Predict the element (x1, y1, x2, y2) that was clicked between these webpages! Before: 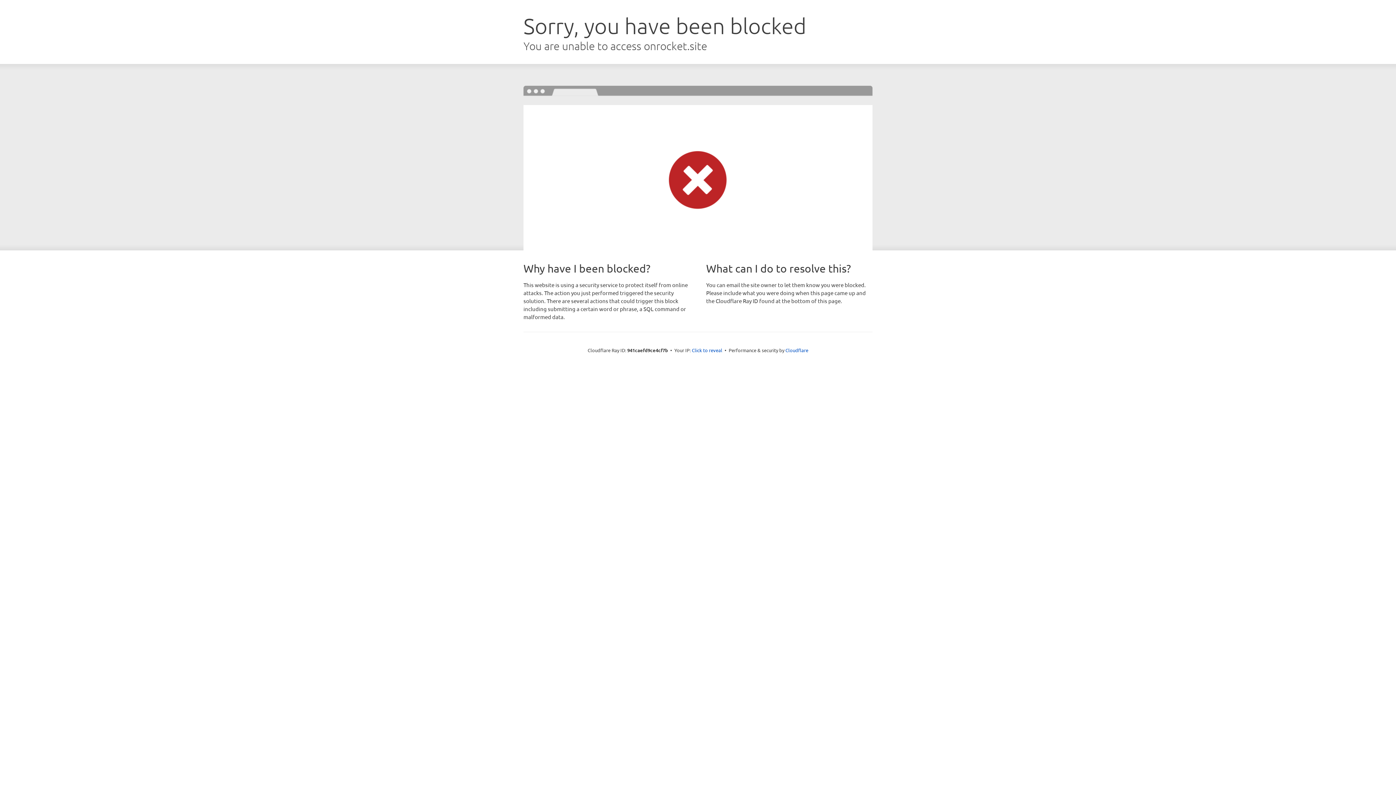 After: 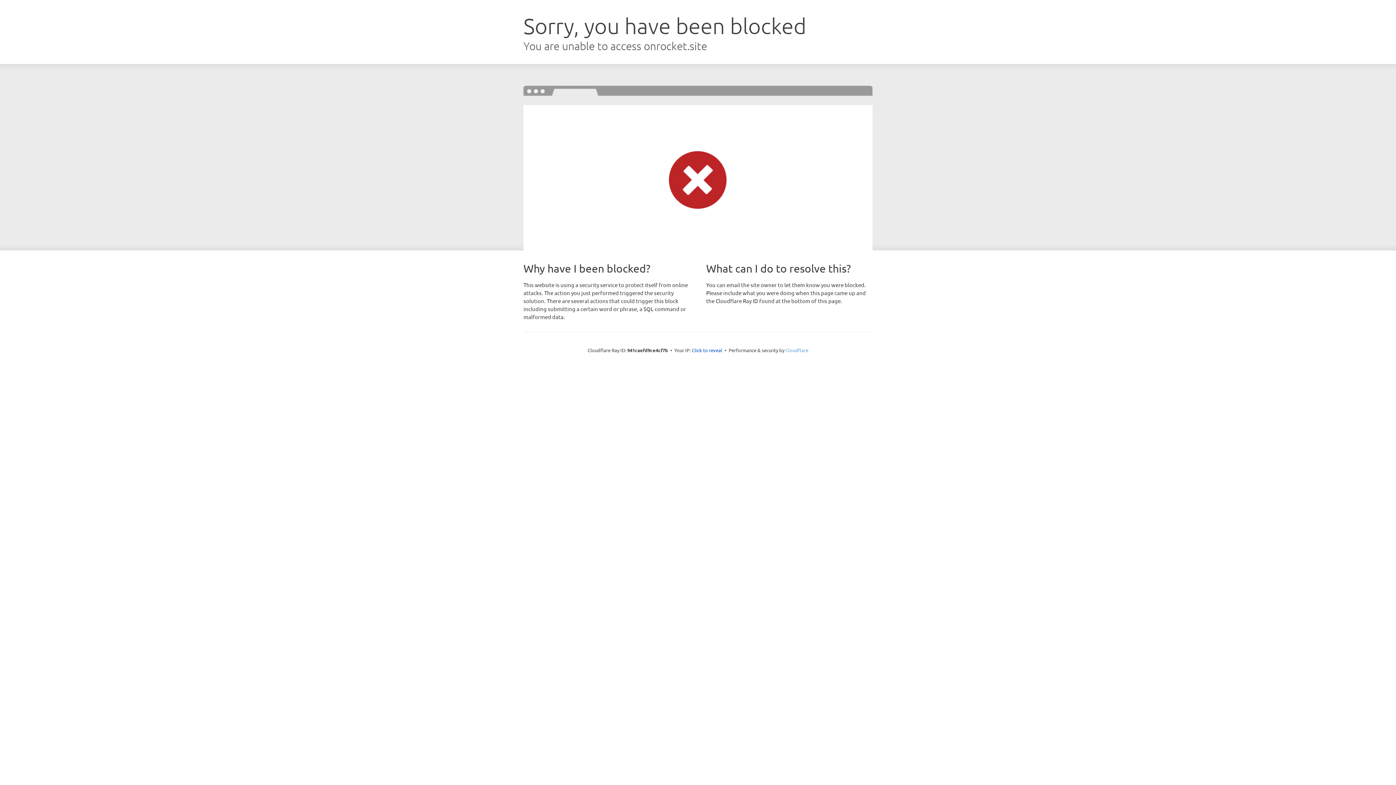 Action: bbox: (785, 347, 808, 353) label: Cloudflare